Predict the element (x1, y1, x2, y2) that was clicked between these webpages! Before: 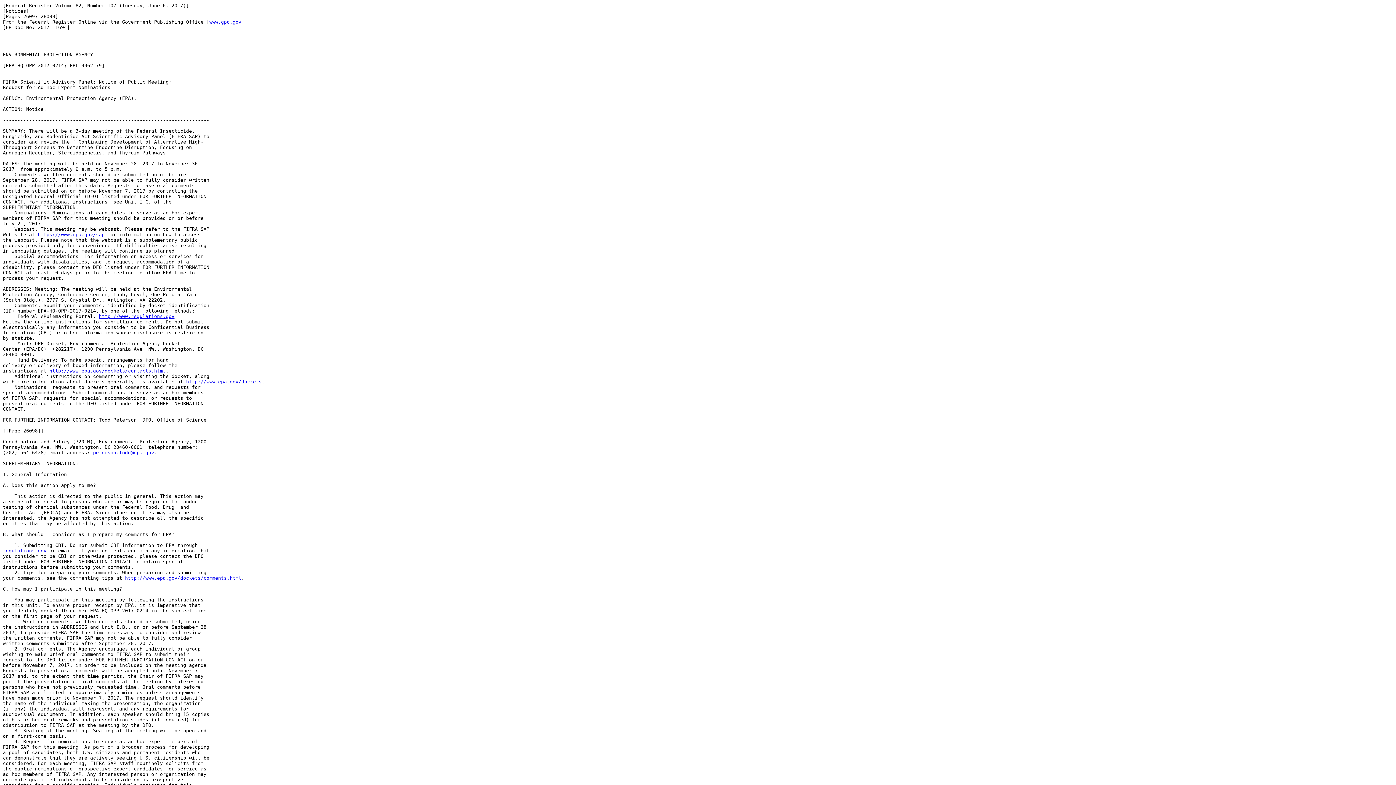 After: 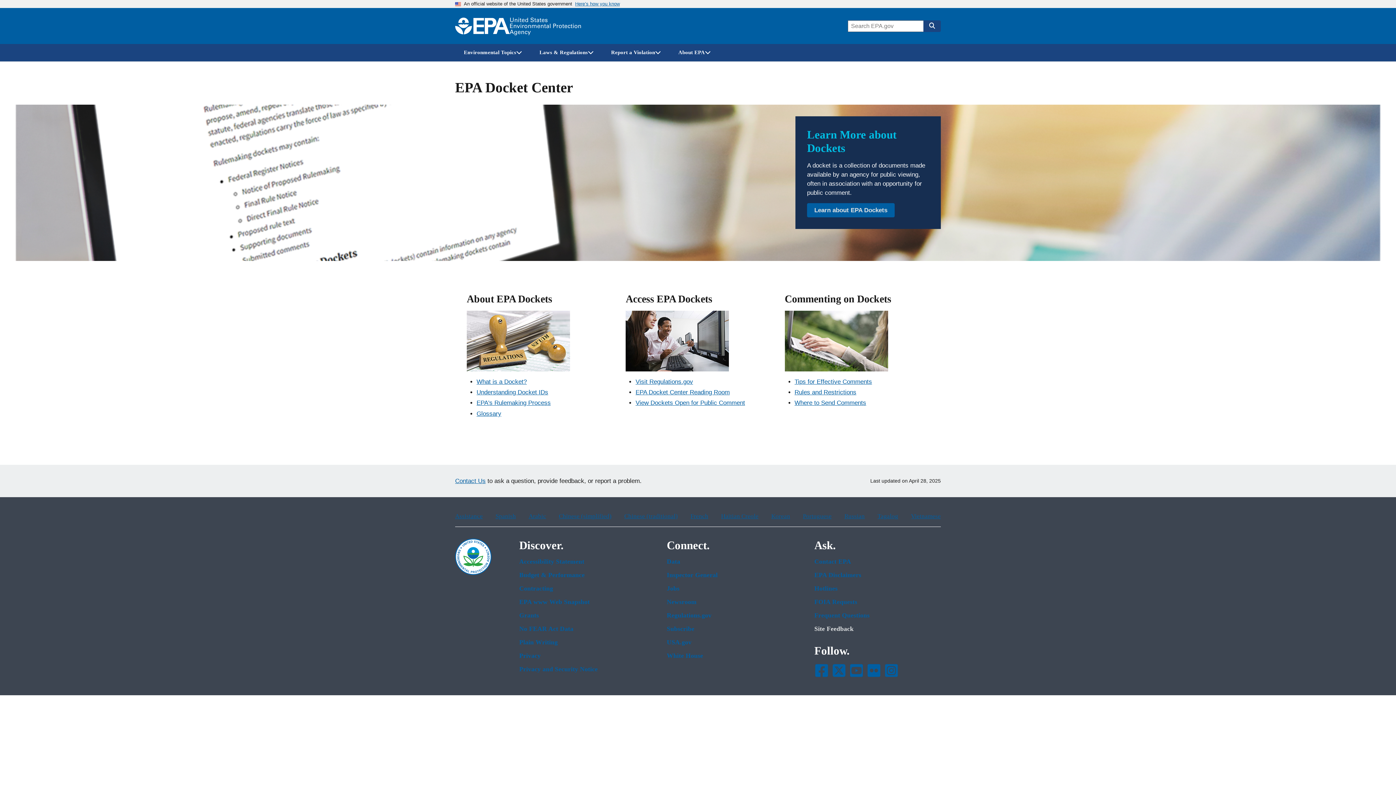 Action: bbox: (186, 379, 261, 384) label: http://www.epa.gov/dockets